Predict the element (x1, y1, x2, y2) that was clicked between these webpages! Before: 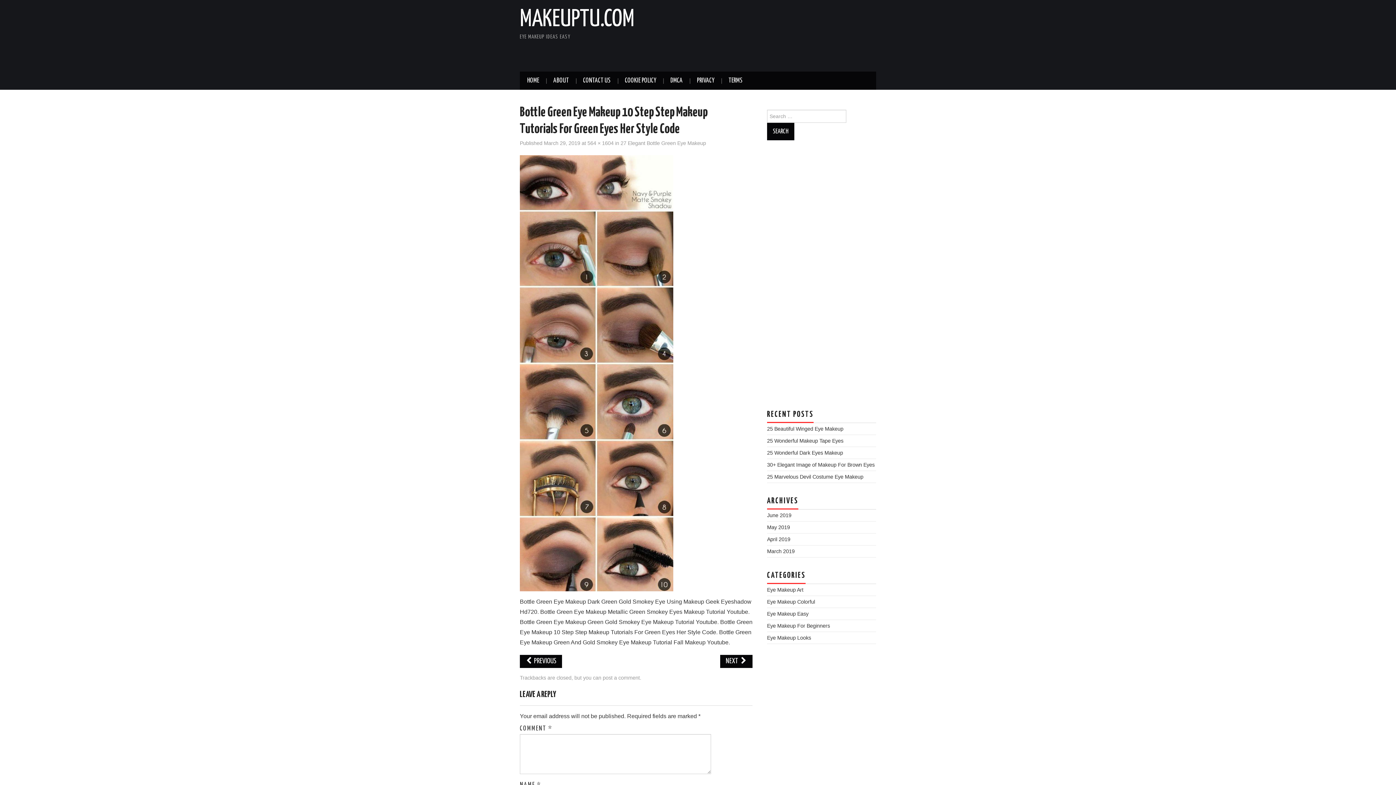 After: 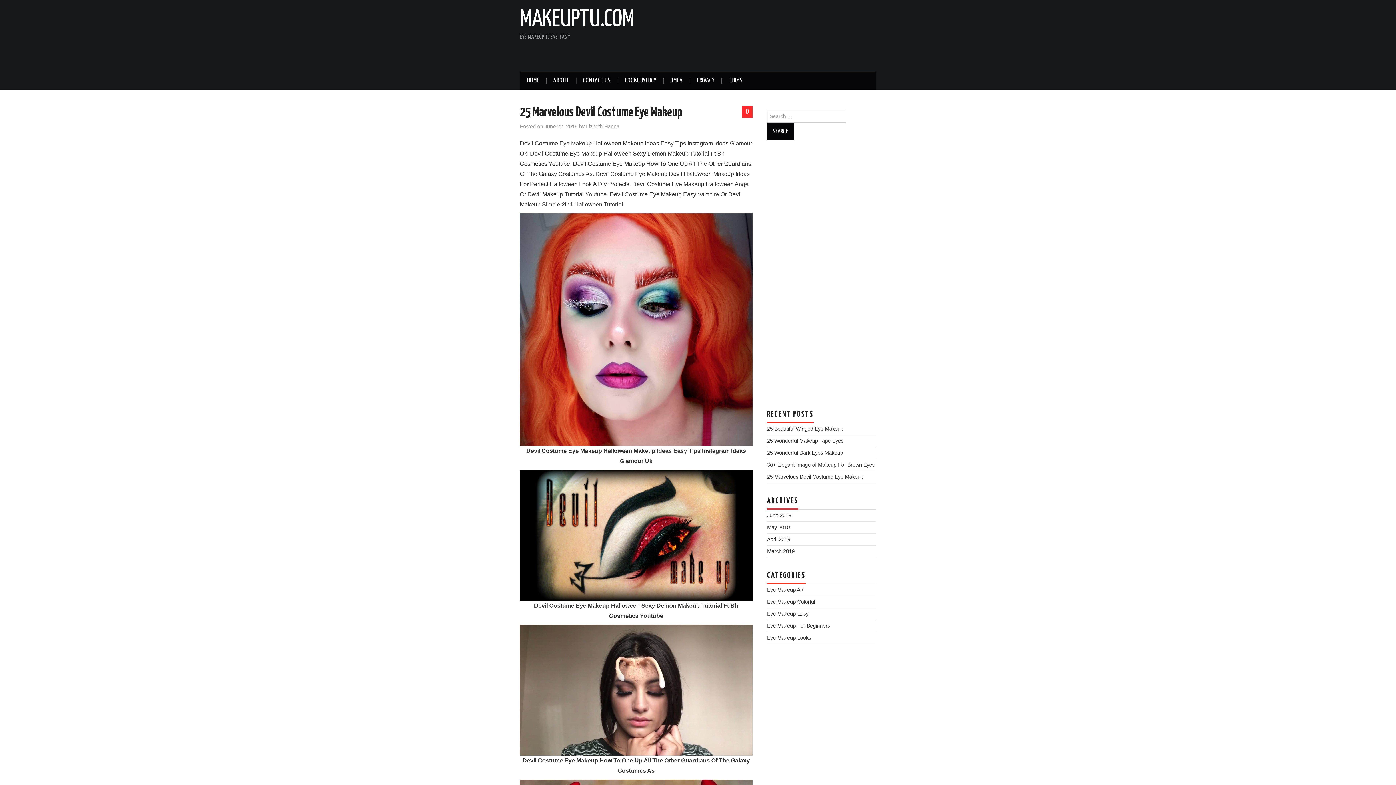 Action: bbox: (767, 474, 863, 480) label: 25 Marvelous Devil Costume Eye Makeup